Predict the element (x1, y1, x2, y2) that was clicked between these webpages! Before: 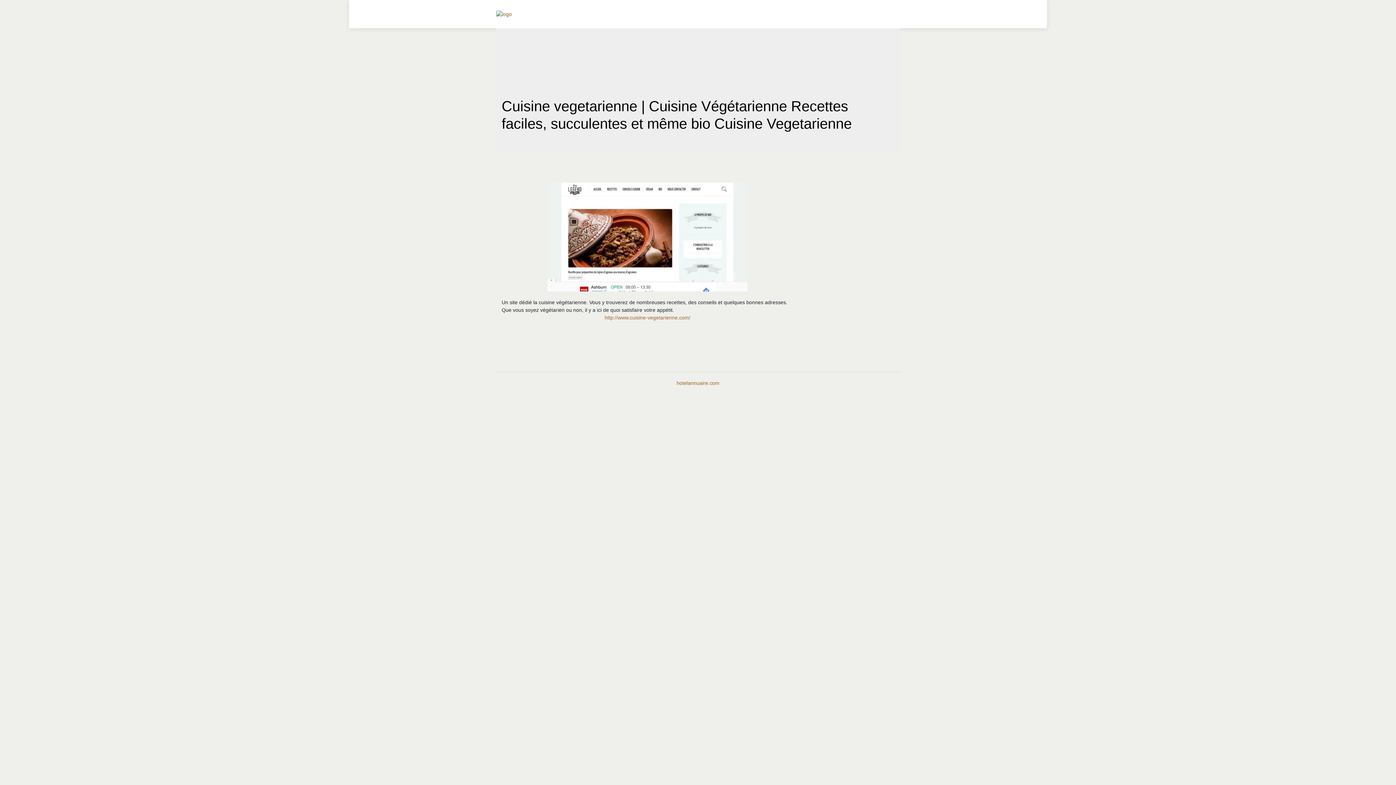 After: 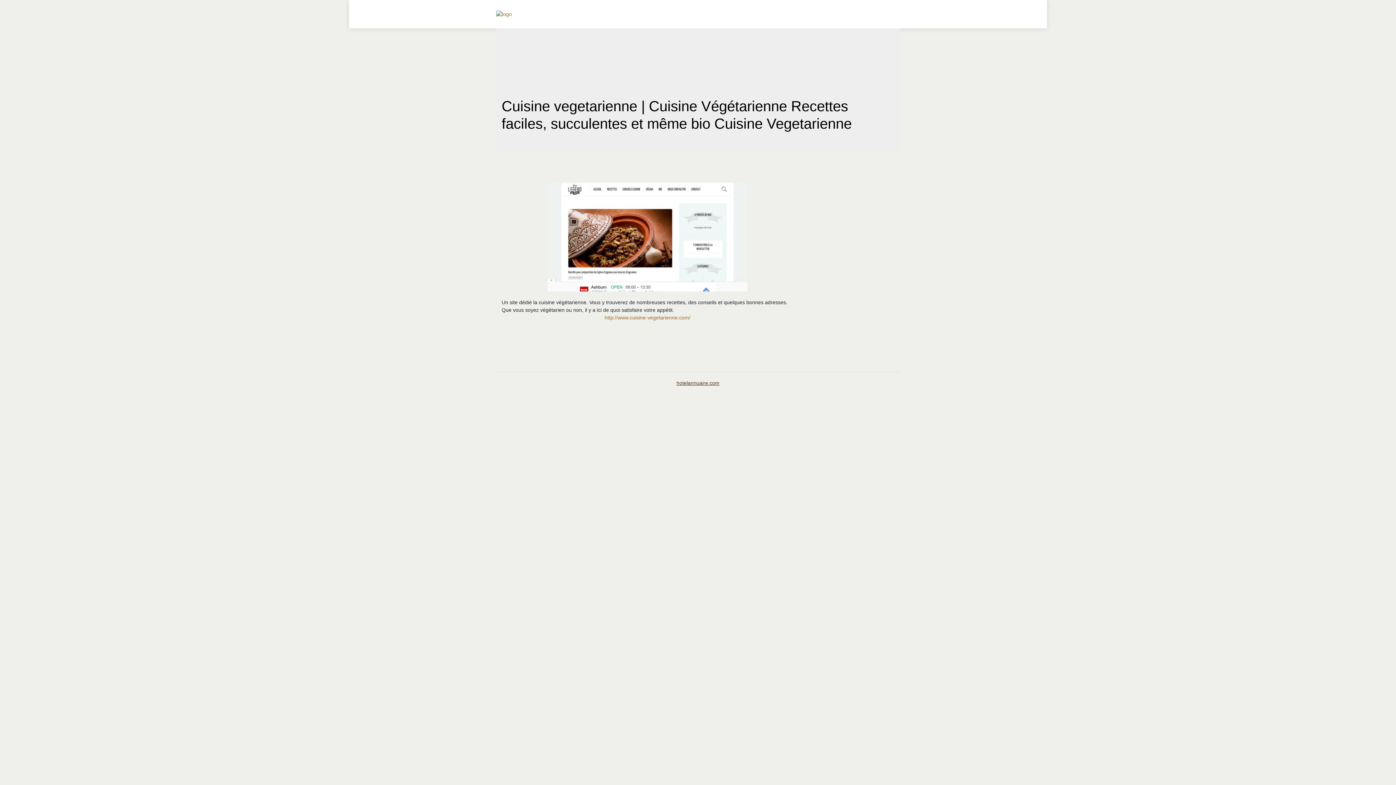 Action: label: hotelannuaire.com bbox: (676, 380, 719, 386)